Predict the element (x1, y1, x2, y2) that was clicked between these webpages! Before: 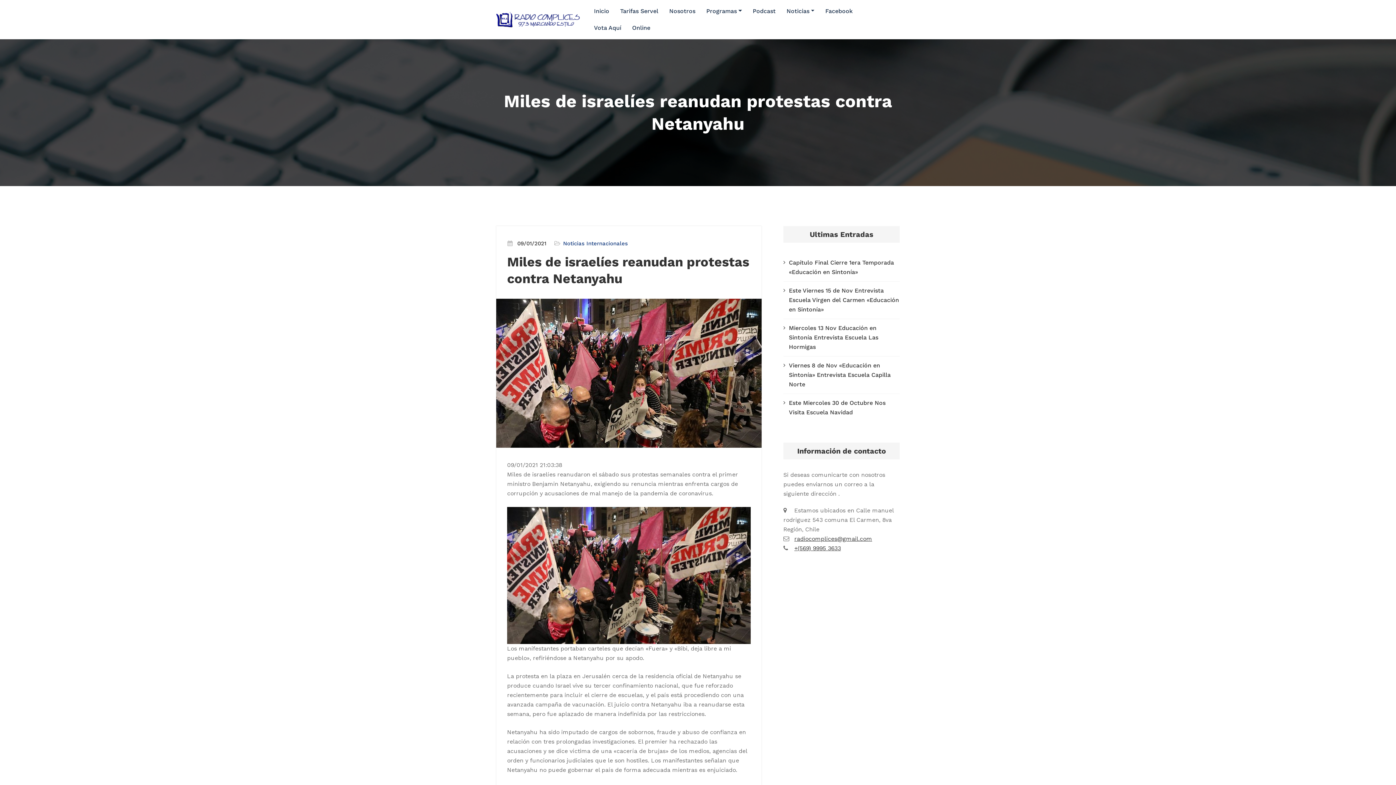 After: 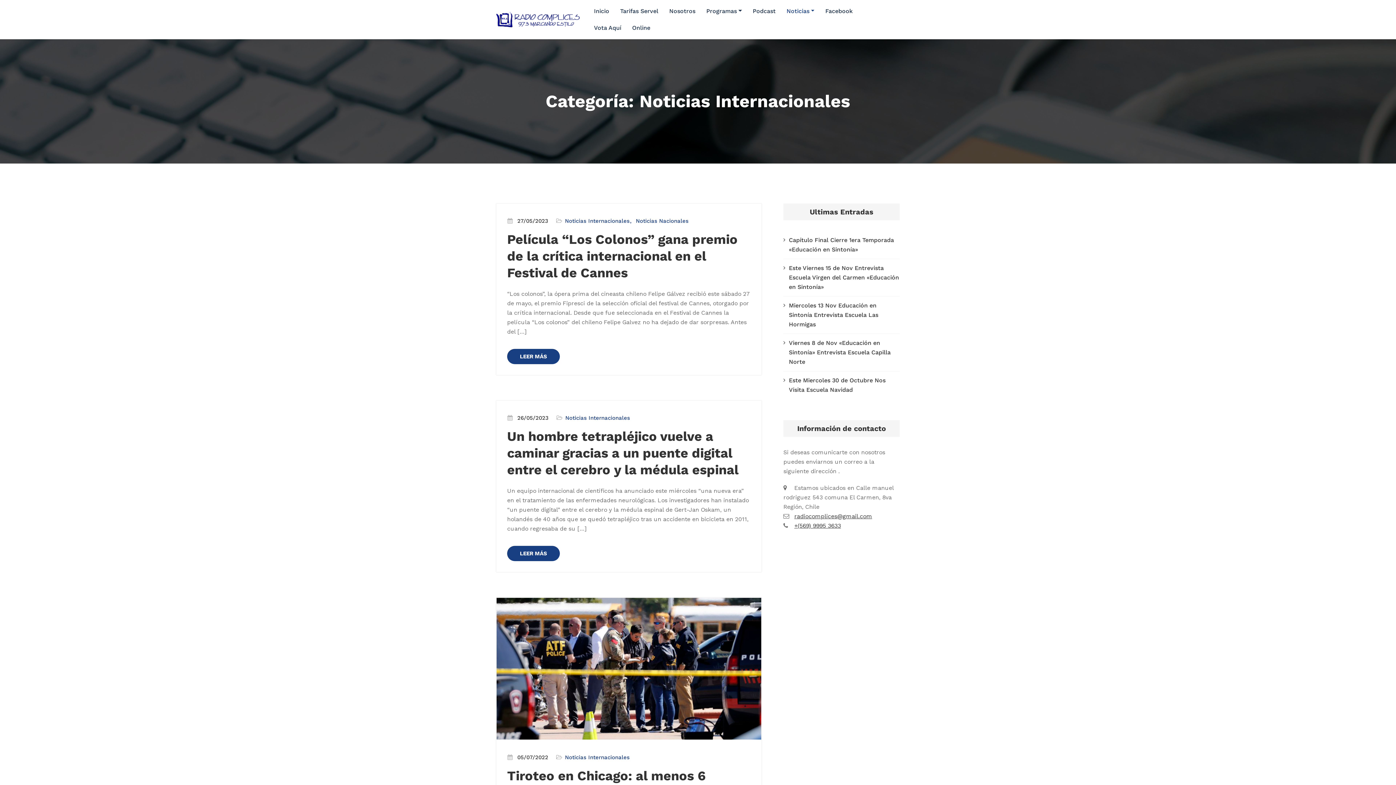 Action: bbox: (563, 239, 628, 248) label: Noticias Internacionales